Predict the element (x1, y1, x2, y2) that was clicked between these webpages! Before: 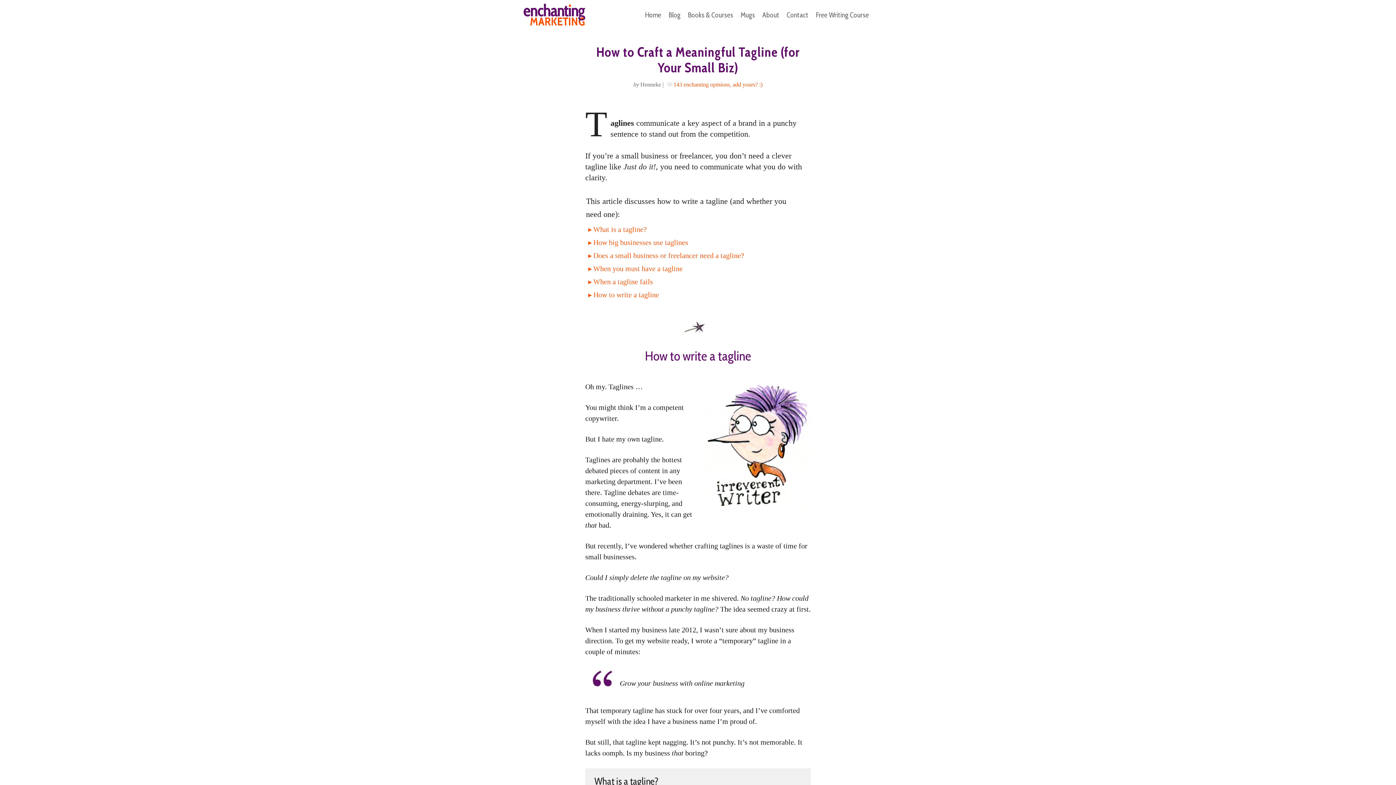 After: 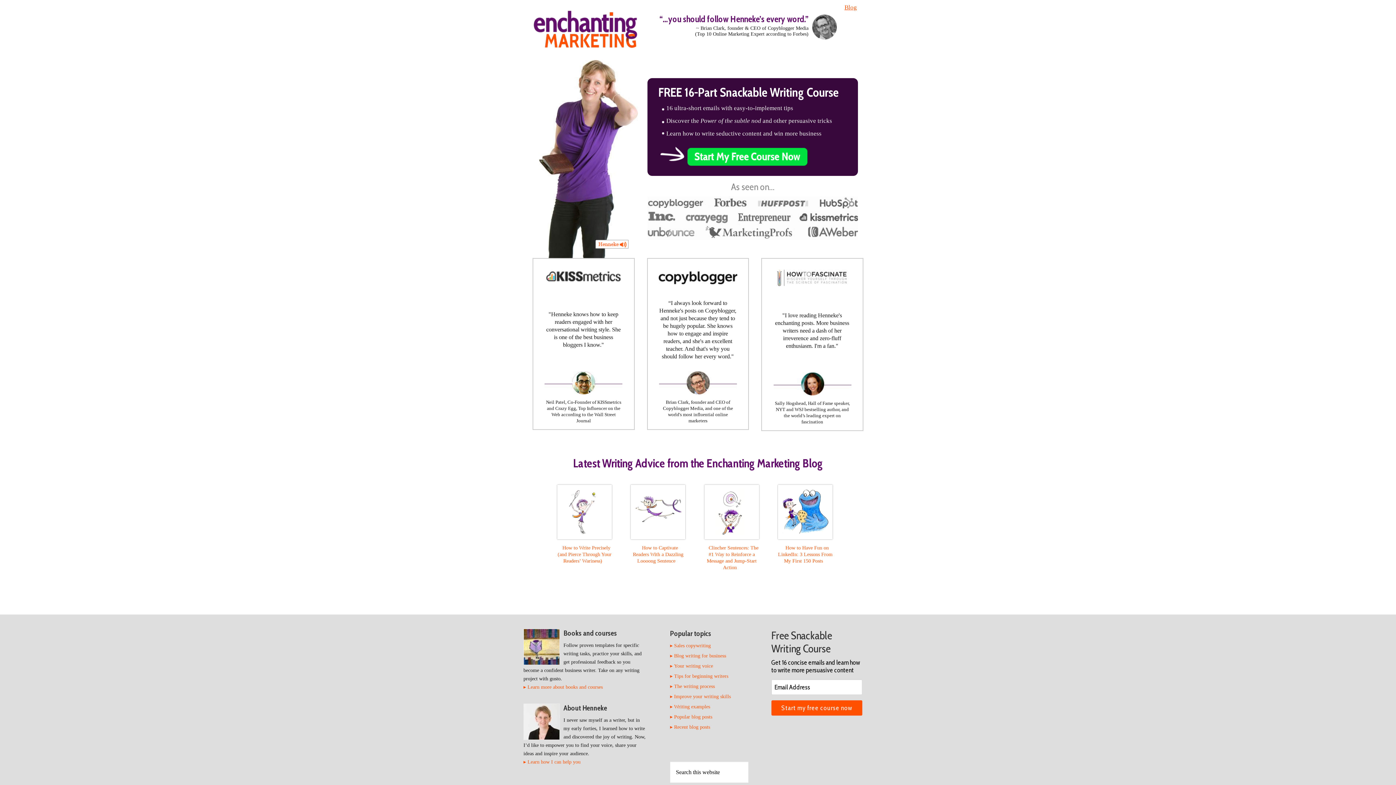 Action: label: Home bbox: (641, 4, 665, 25)